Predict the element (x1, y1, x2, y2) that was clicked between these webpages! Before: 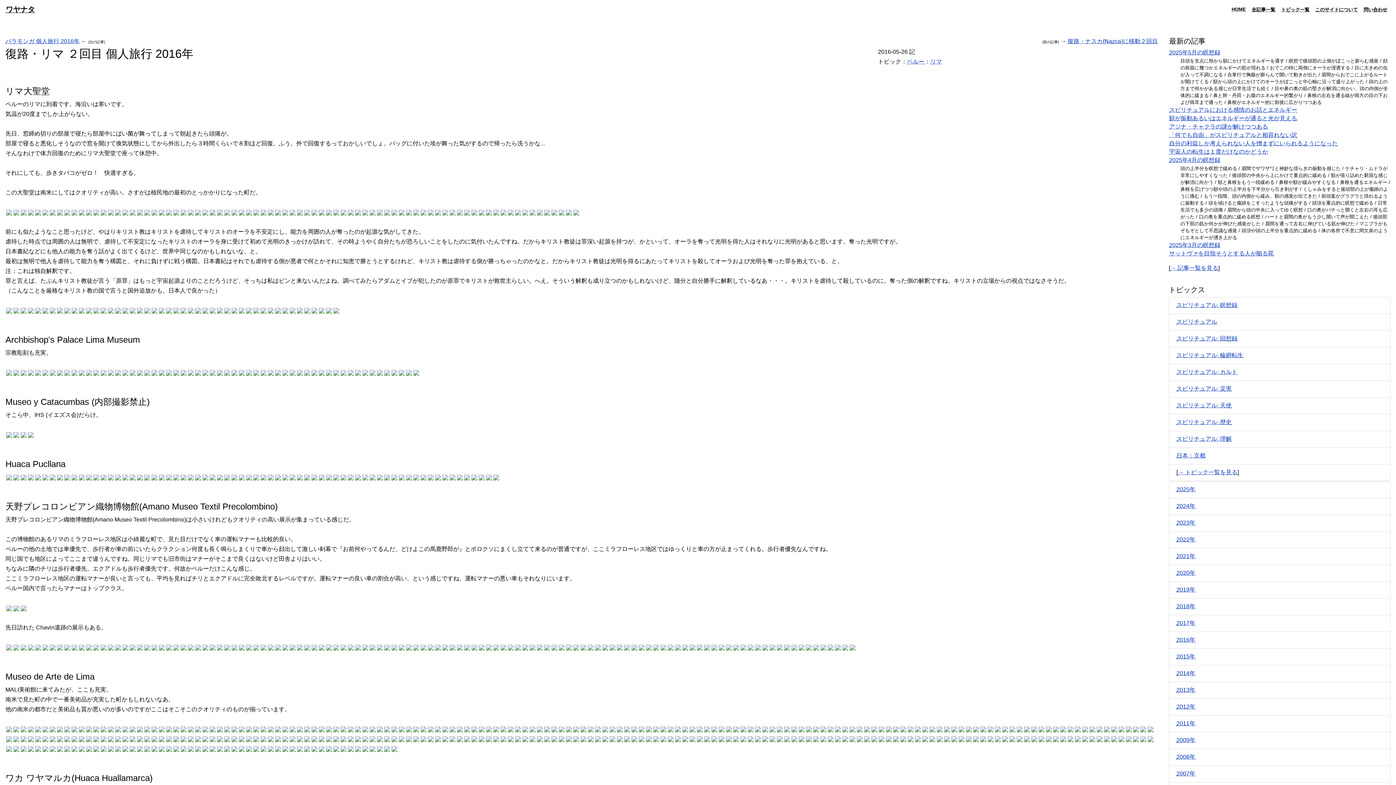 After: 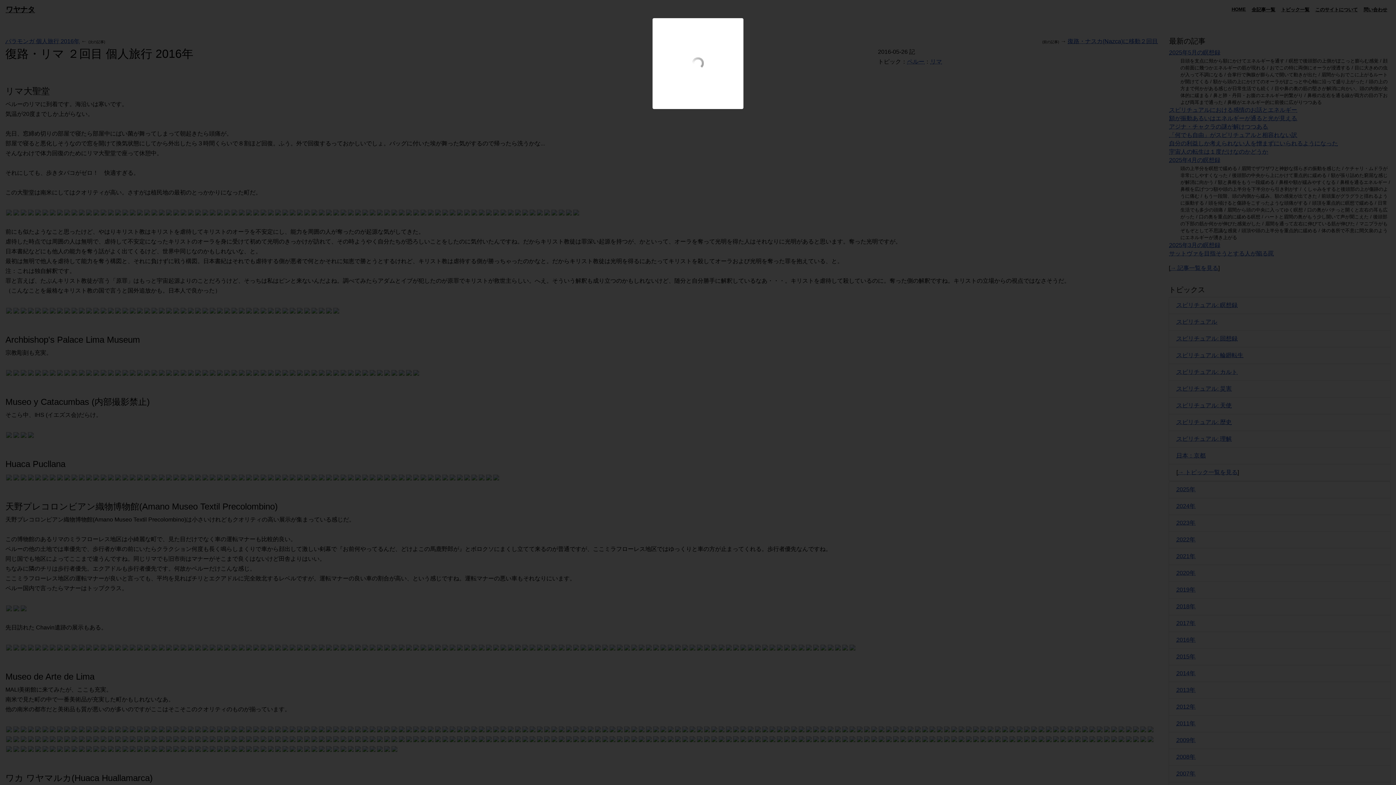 Action: bbox: (652, 644, 660, 650)